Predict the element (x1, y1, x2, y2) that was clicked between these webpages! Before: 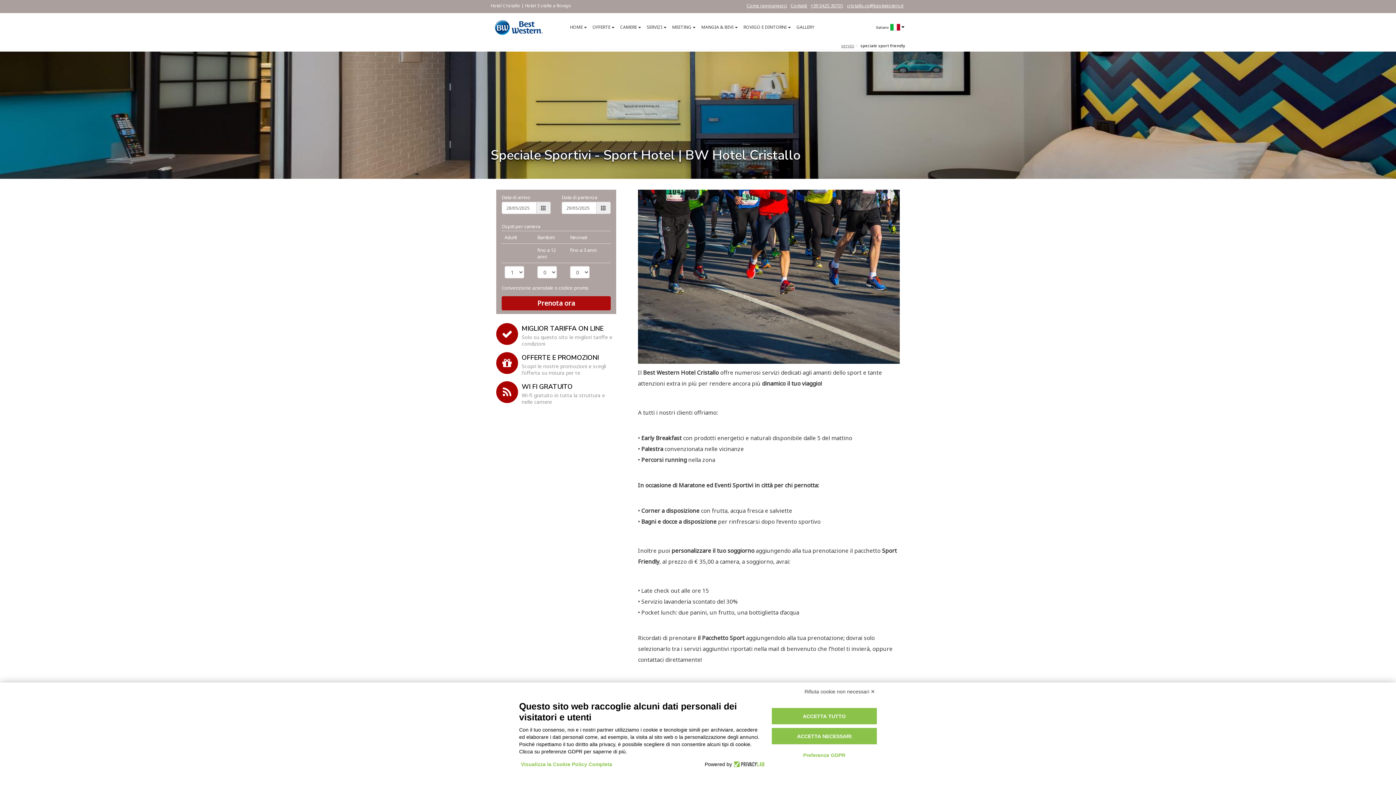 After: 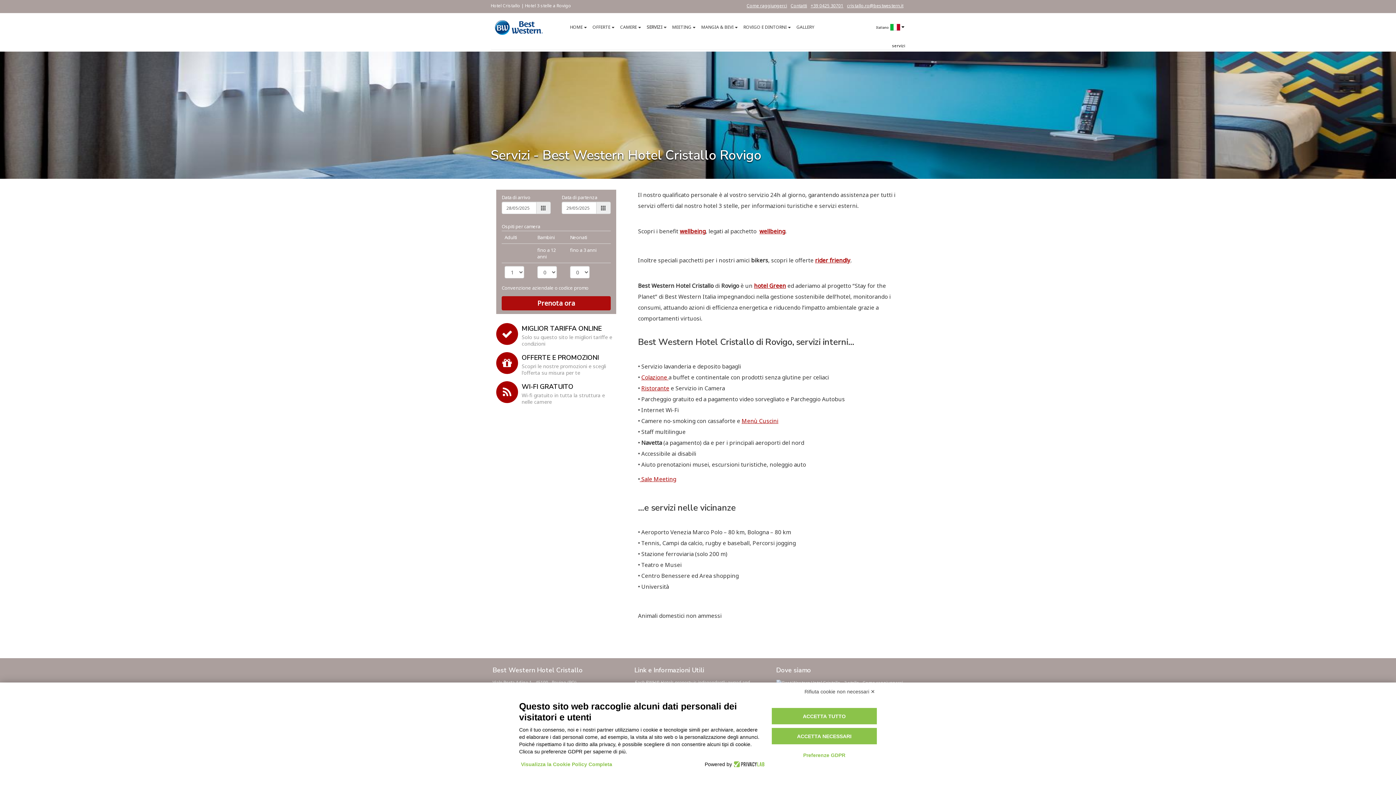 Action: bbox: (644, 20, 669, 34) label: SERVIZI